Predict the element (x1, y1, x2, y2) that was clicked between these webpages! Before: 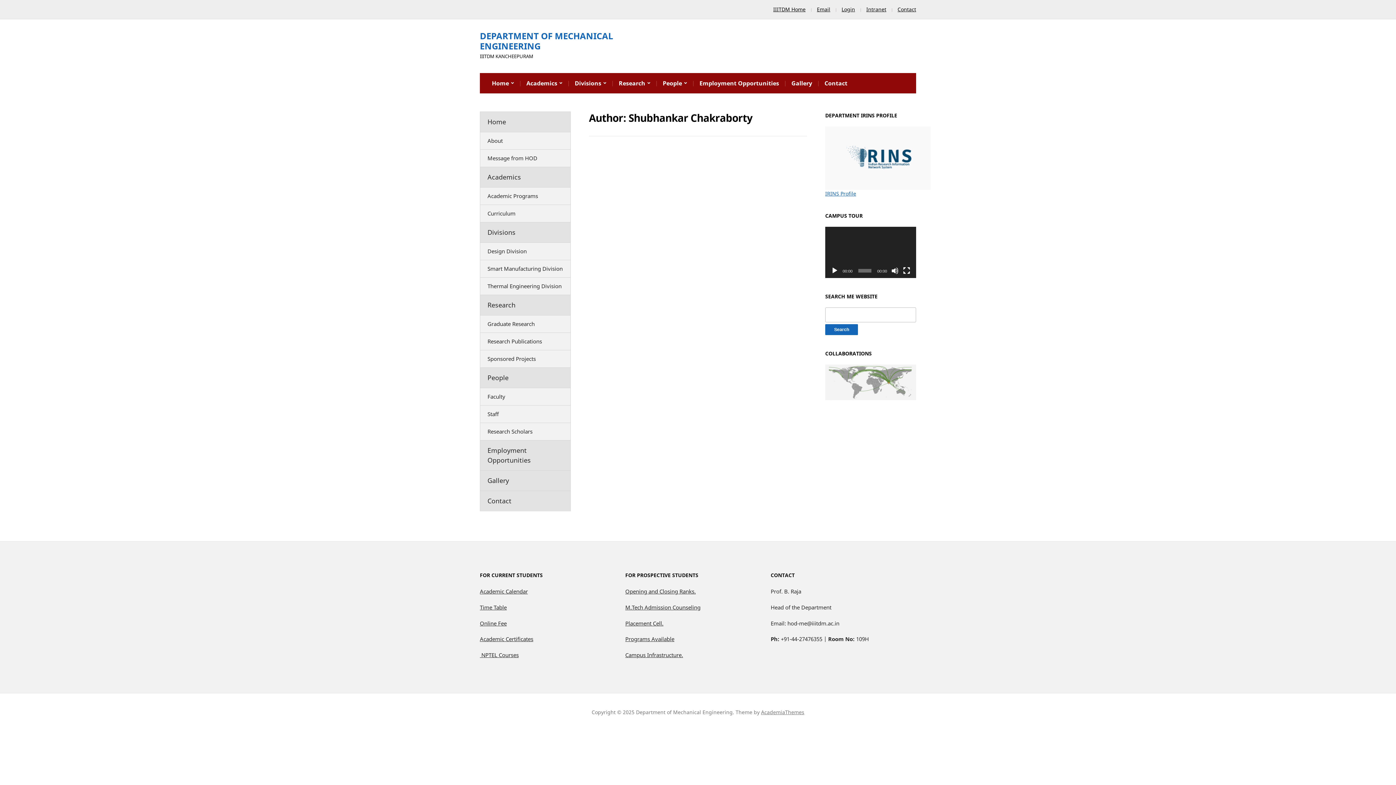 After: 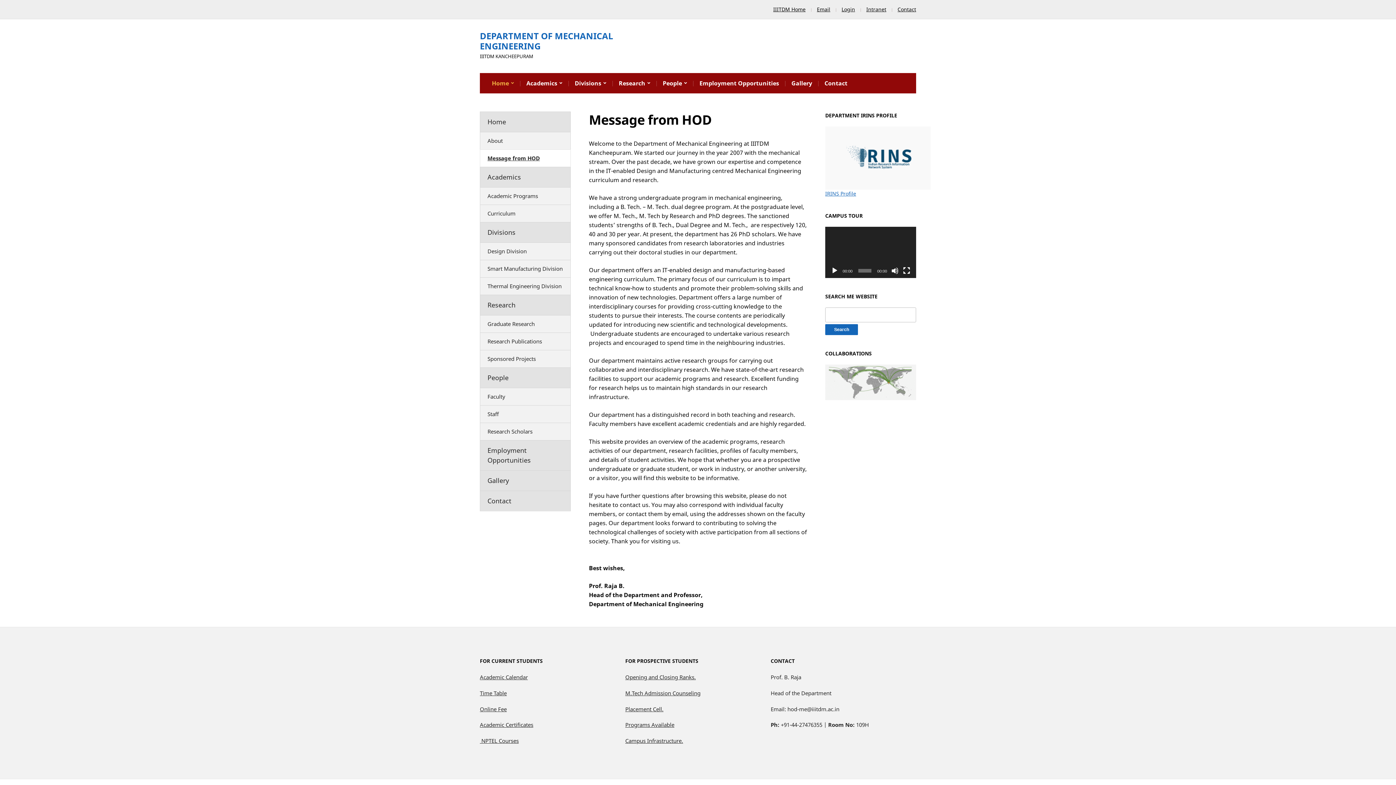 Action: bbox: (480, 149, 570, 166) label: Message from HOD